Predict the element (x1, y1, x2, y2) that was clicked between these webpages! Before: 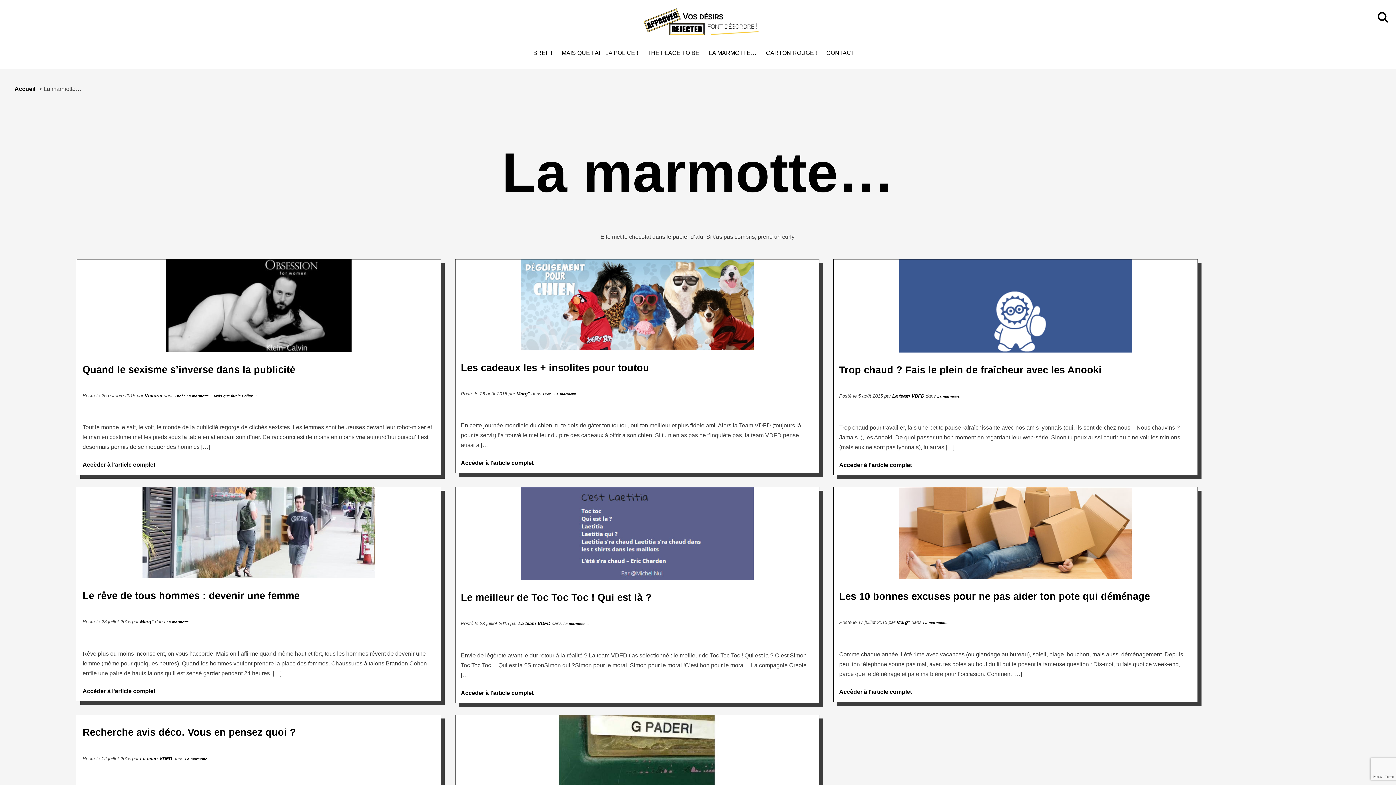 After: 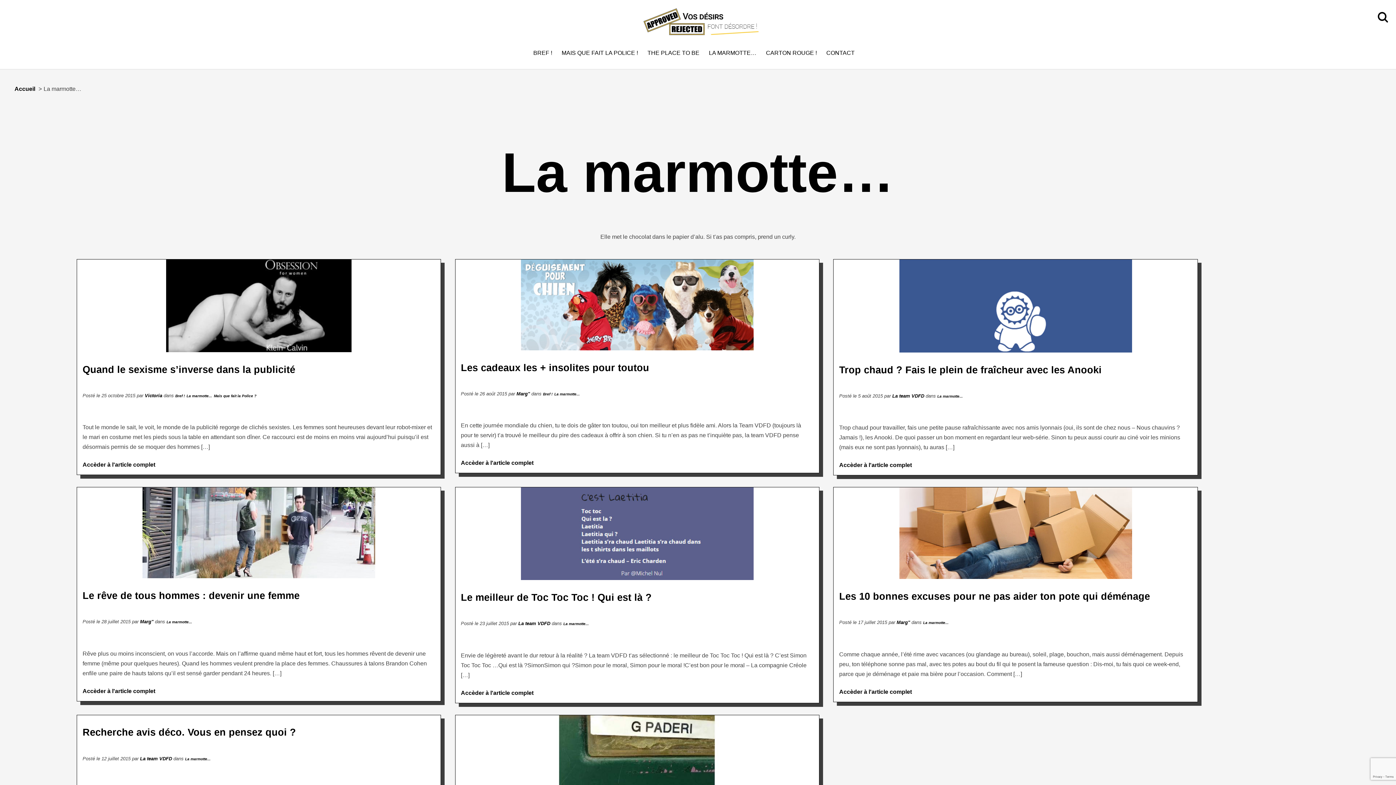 Action: label: La marmotte... bbox: (563, 622, 589, 626)